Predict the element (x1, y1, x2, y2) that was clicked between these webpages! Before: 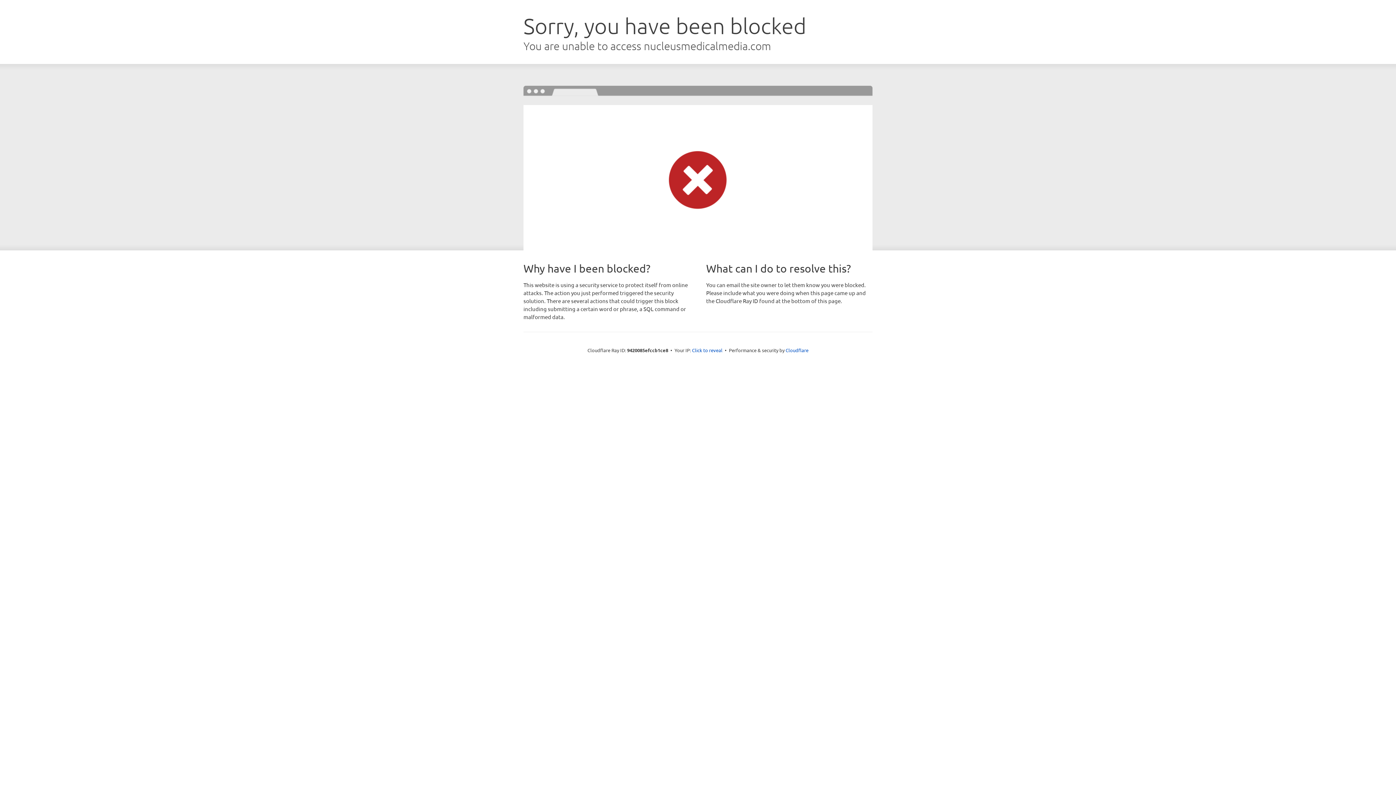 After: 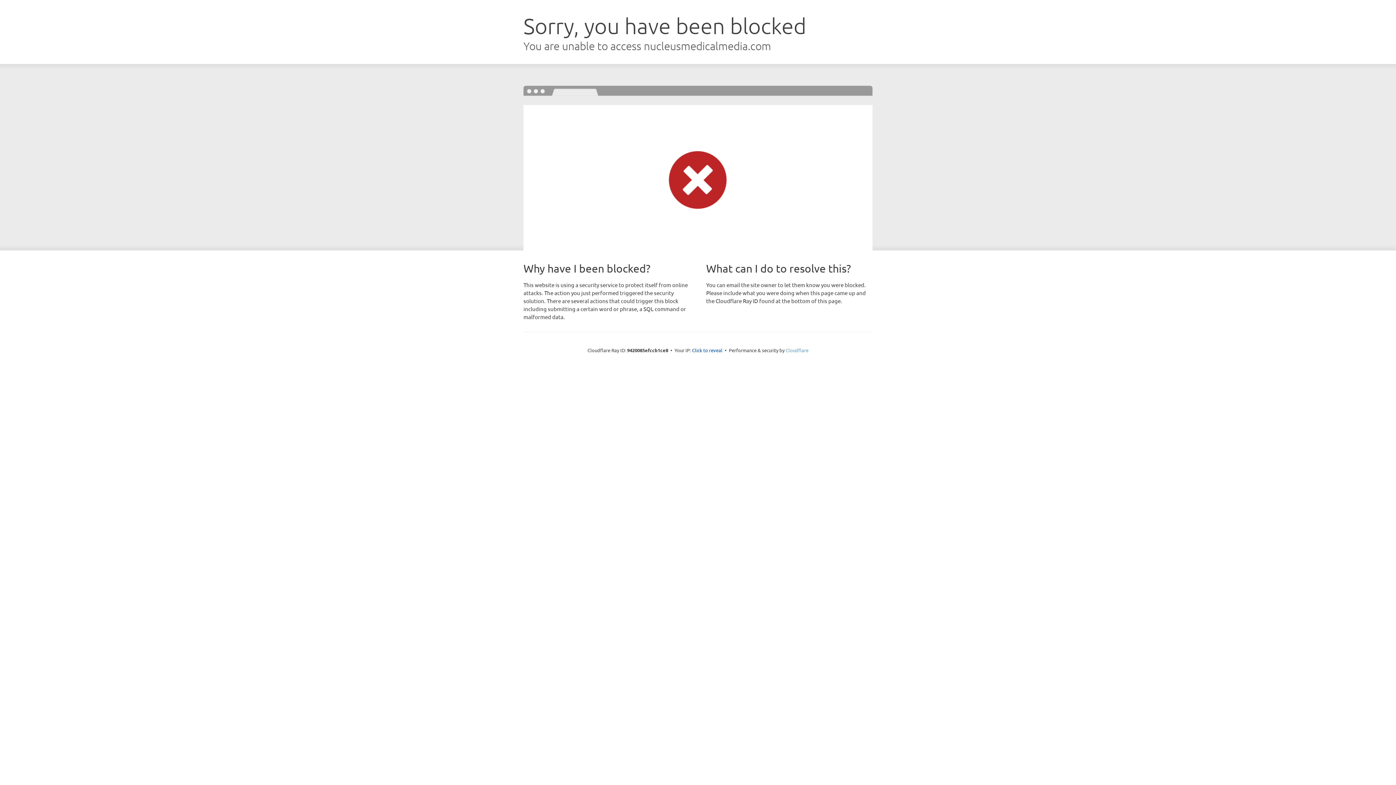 Action: bbox: (785, 347, 808, 353) label: Cloudflare